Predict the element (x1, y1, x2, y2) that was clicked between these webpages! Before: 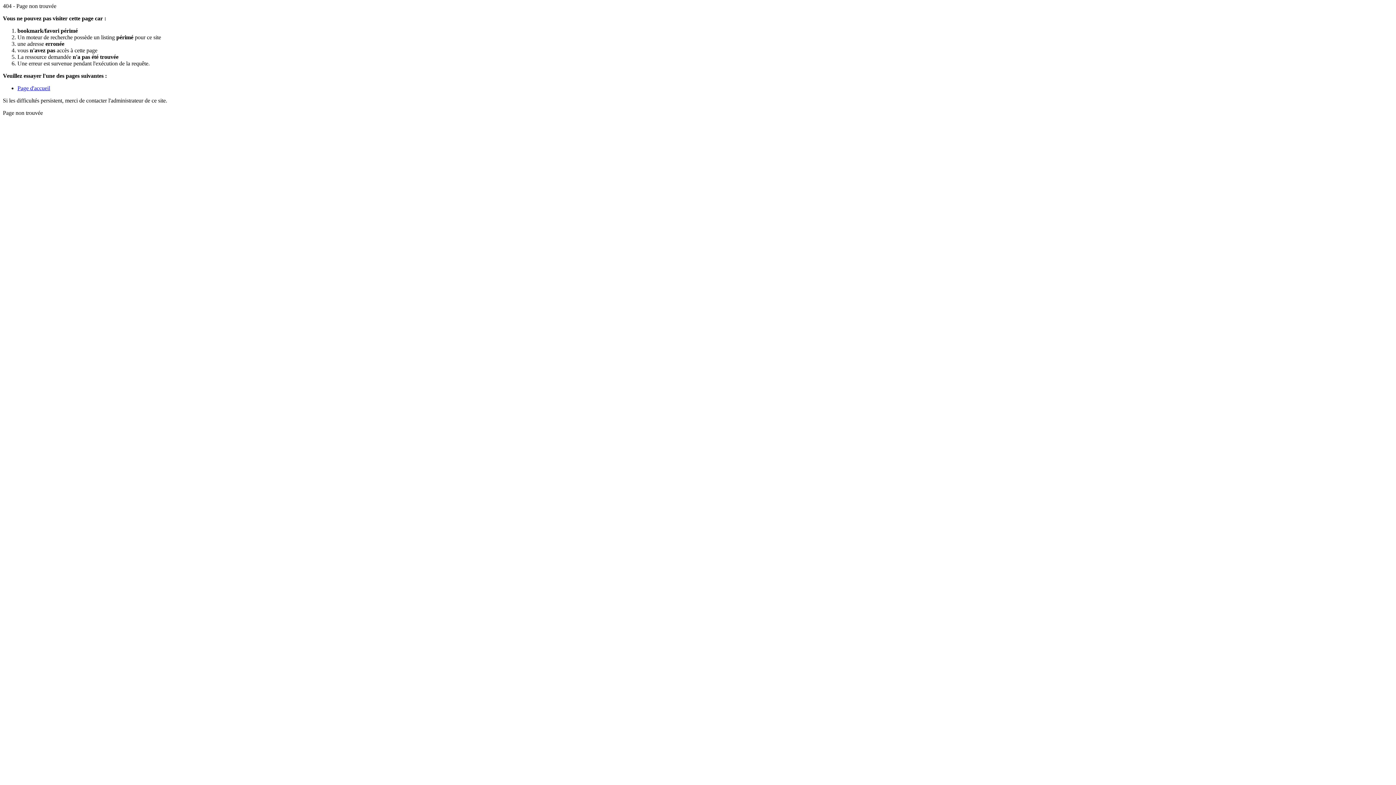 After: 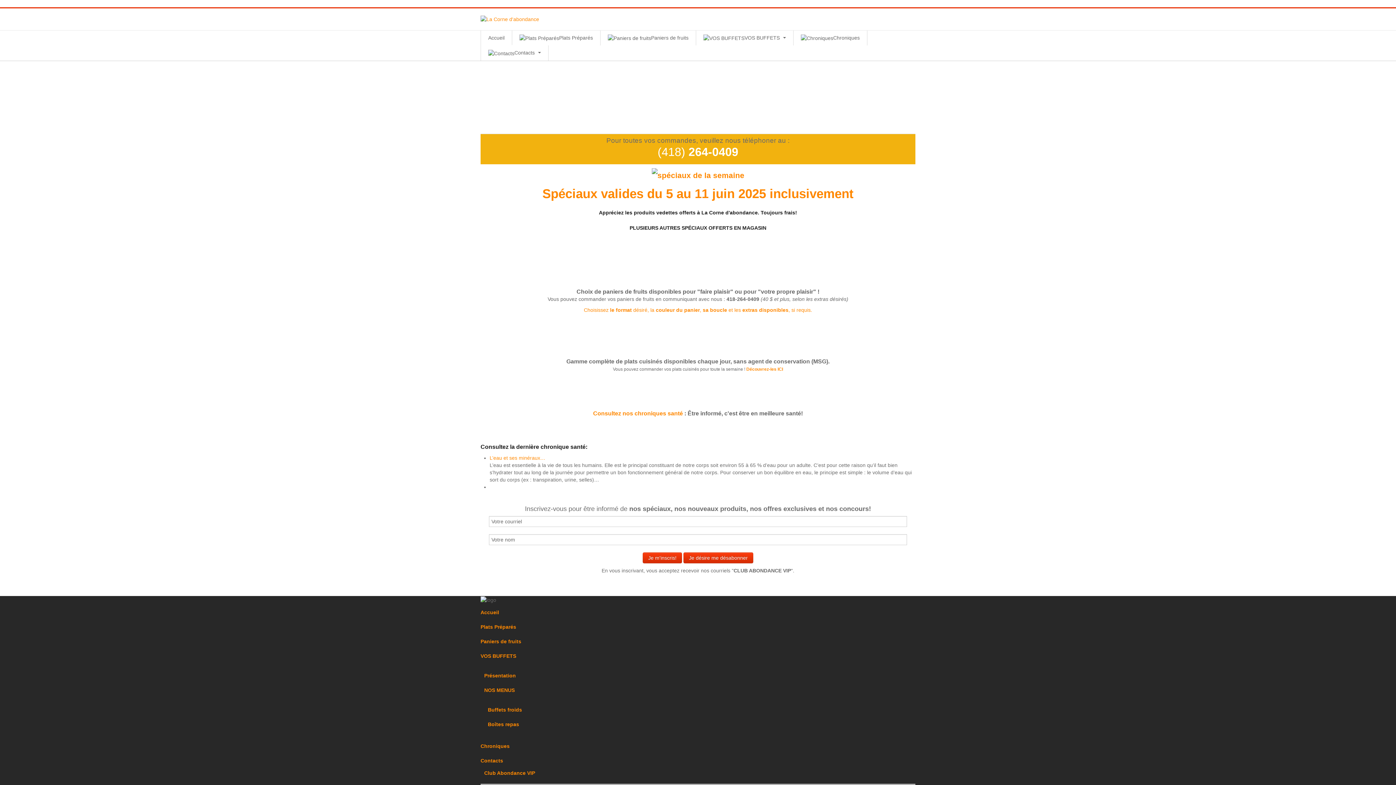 Action: label: Page d'accueil bbox: (17, 85, 50, 91)